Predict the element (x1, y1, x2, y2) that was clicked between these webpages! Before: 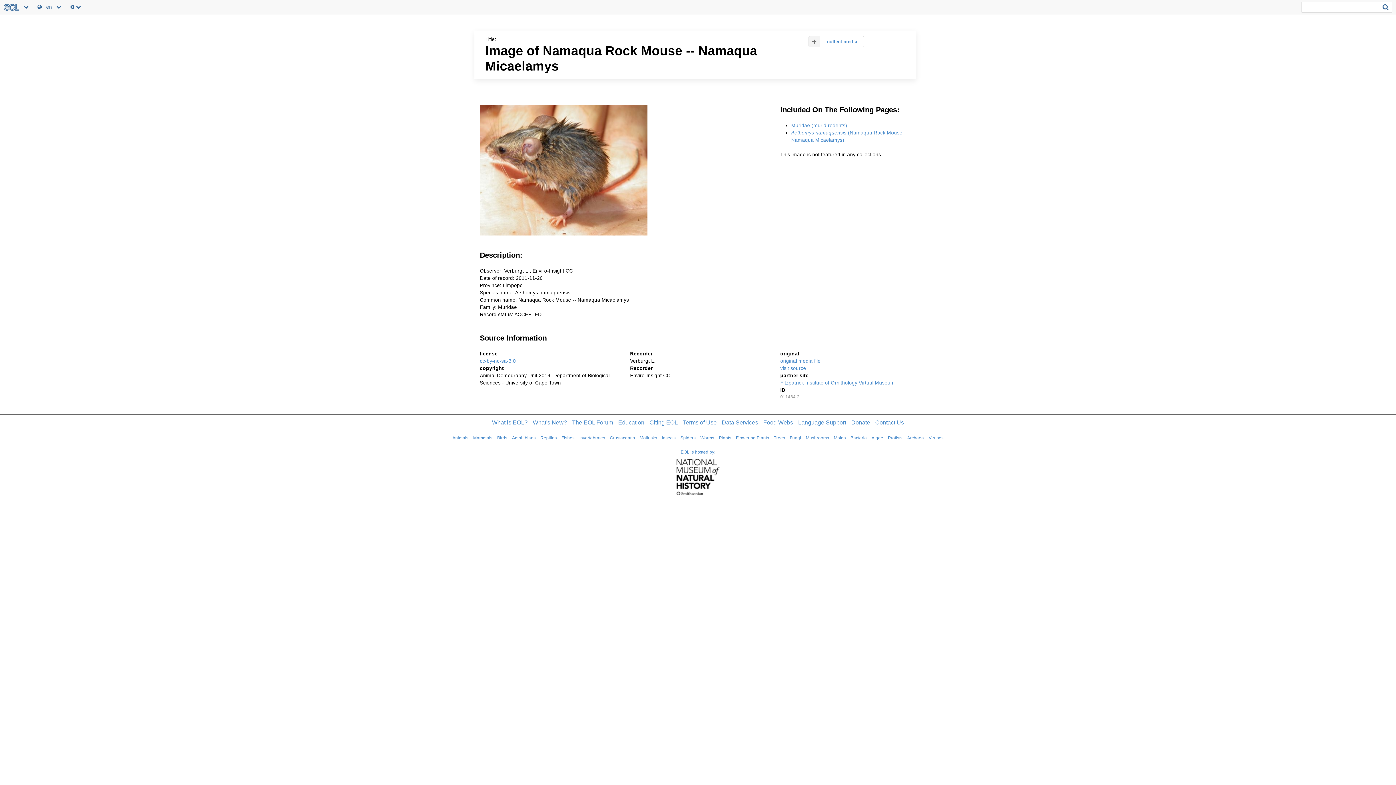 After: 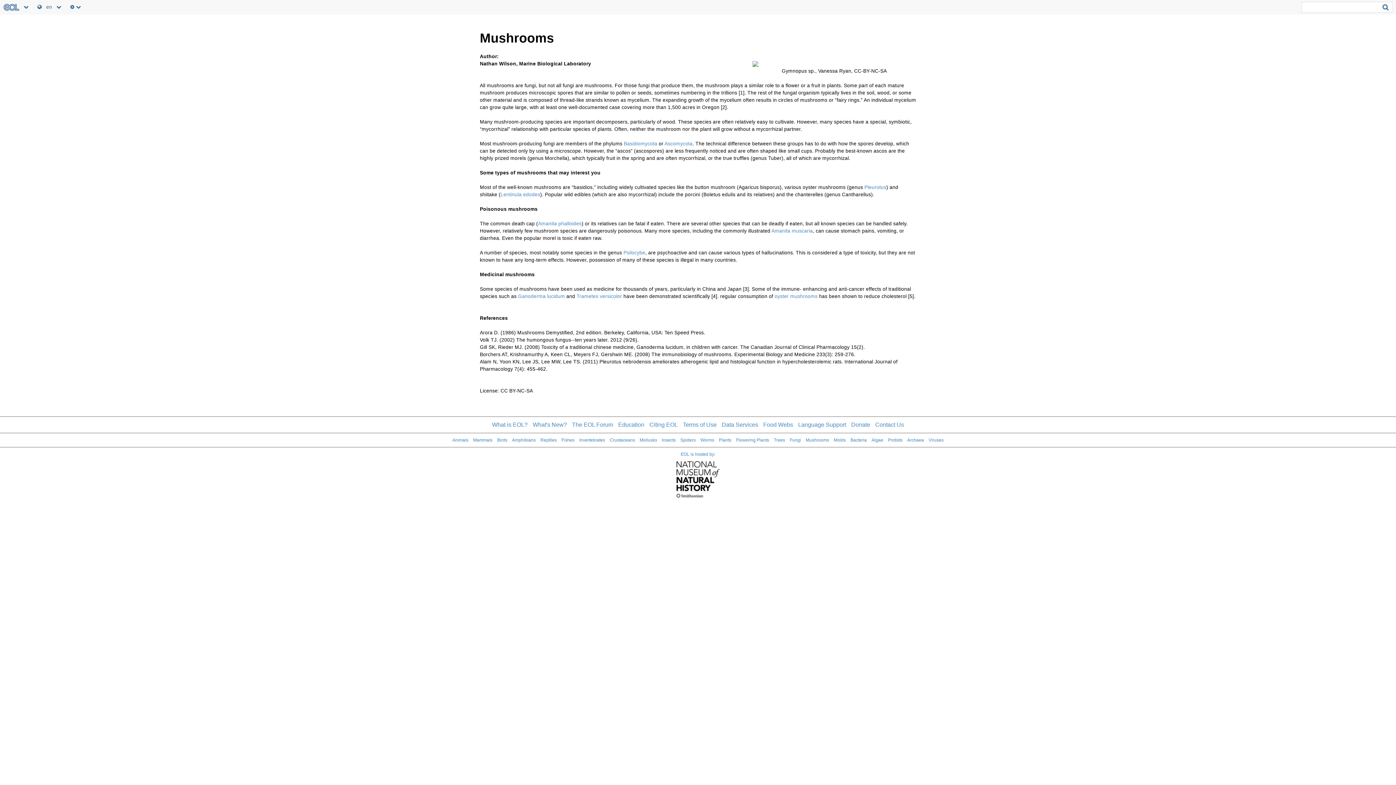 Action: label: Mushrooms bbox: (806, 435, 829, 440)